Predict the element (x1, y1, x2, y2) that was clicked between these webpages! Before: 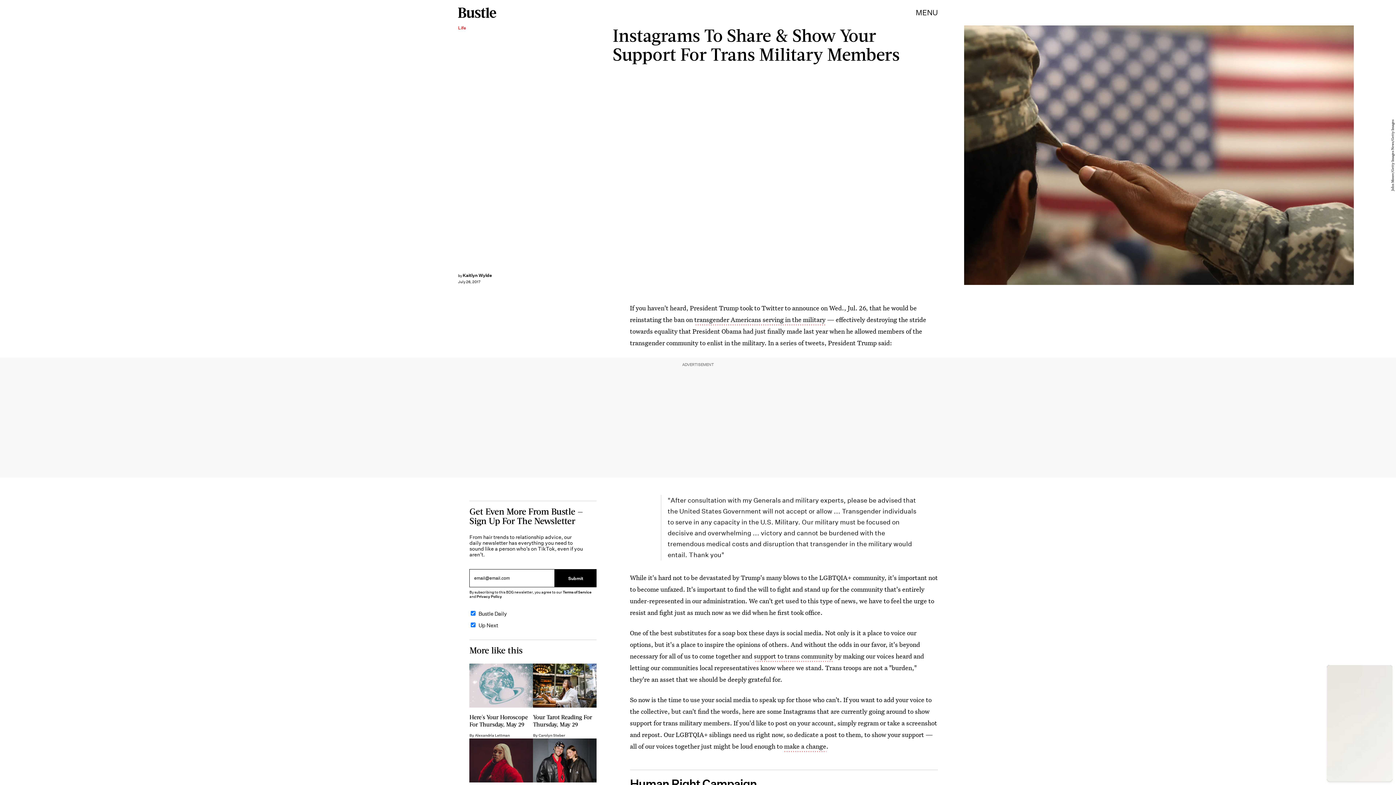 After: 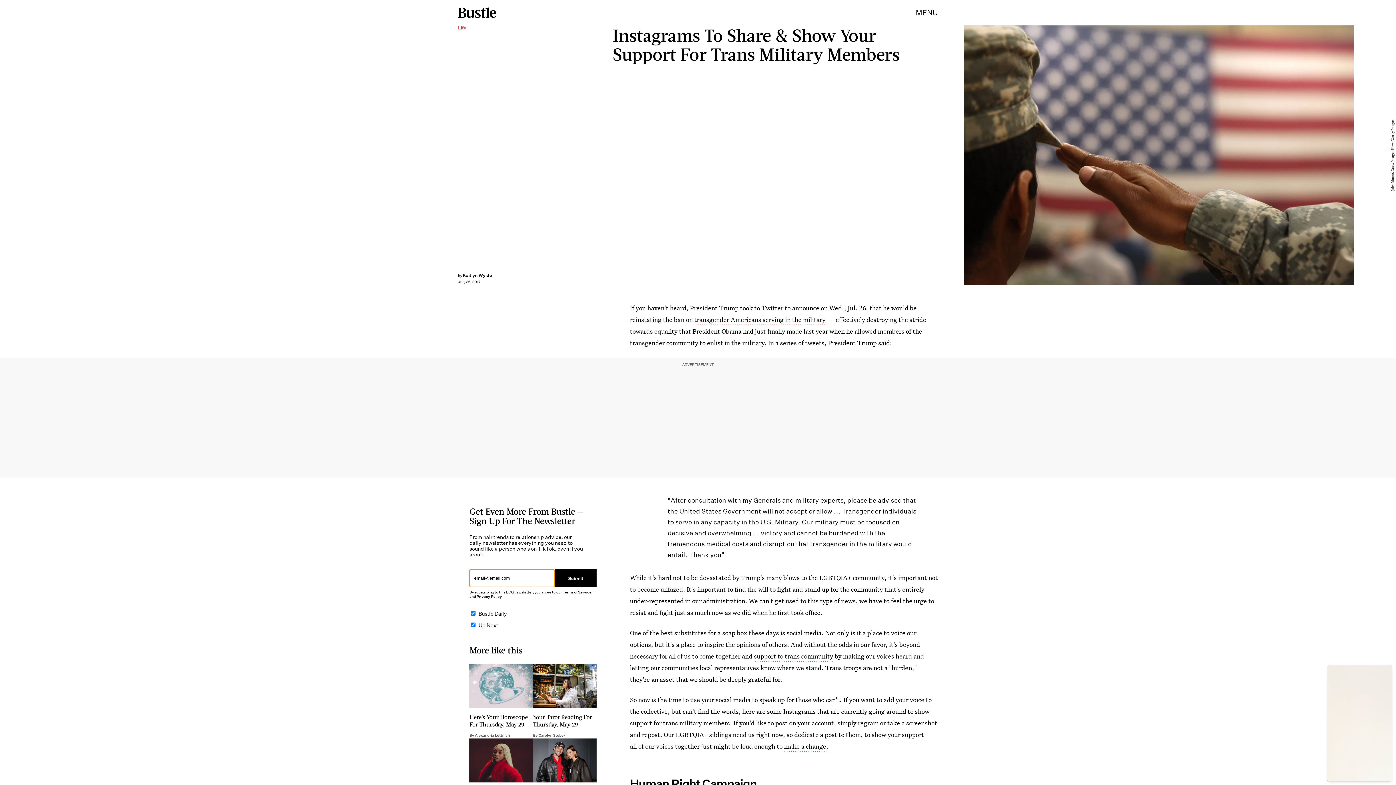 Action: bbox: (555, 569, 596, 587) label: Submit